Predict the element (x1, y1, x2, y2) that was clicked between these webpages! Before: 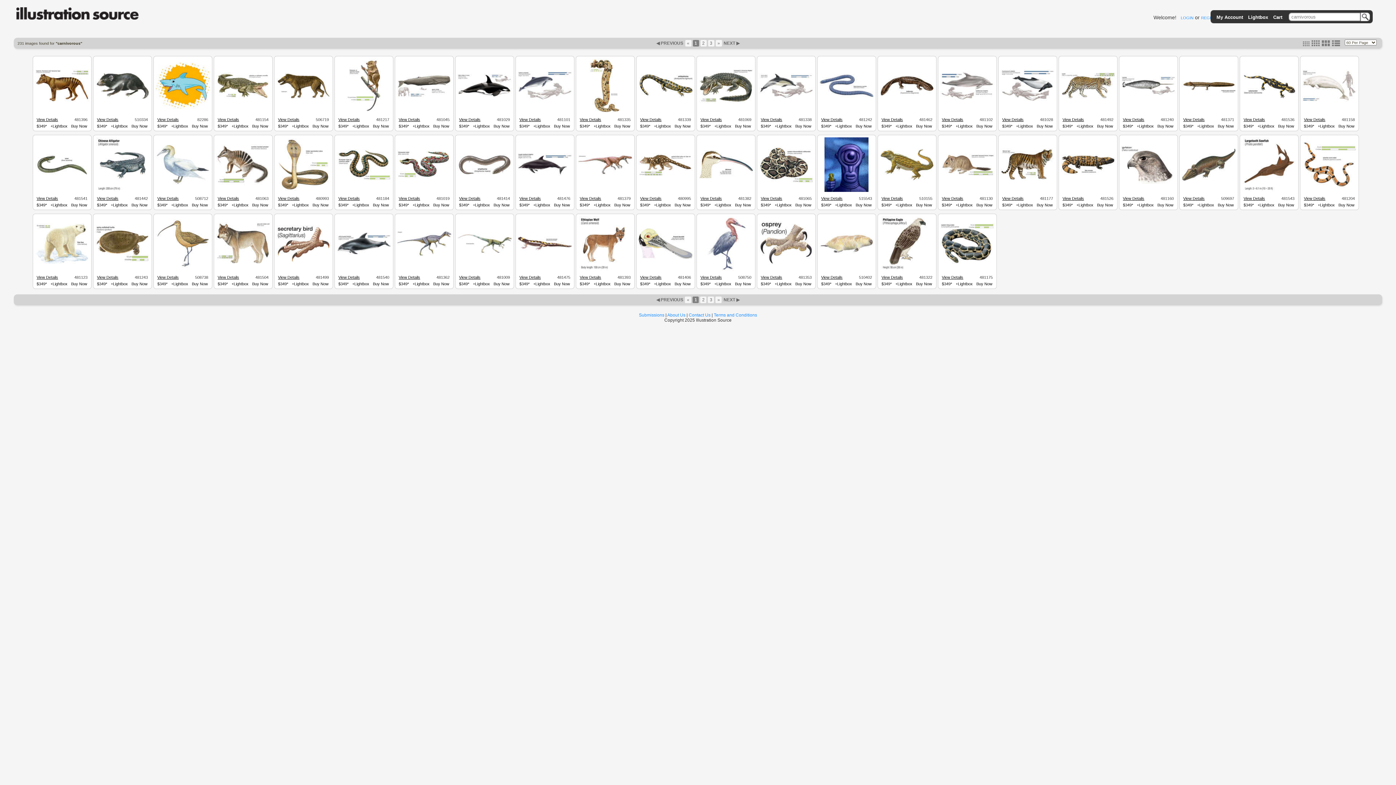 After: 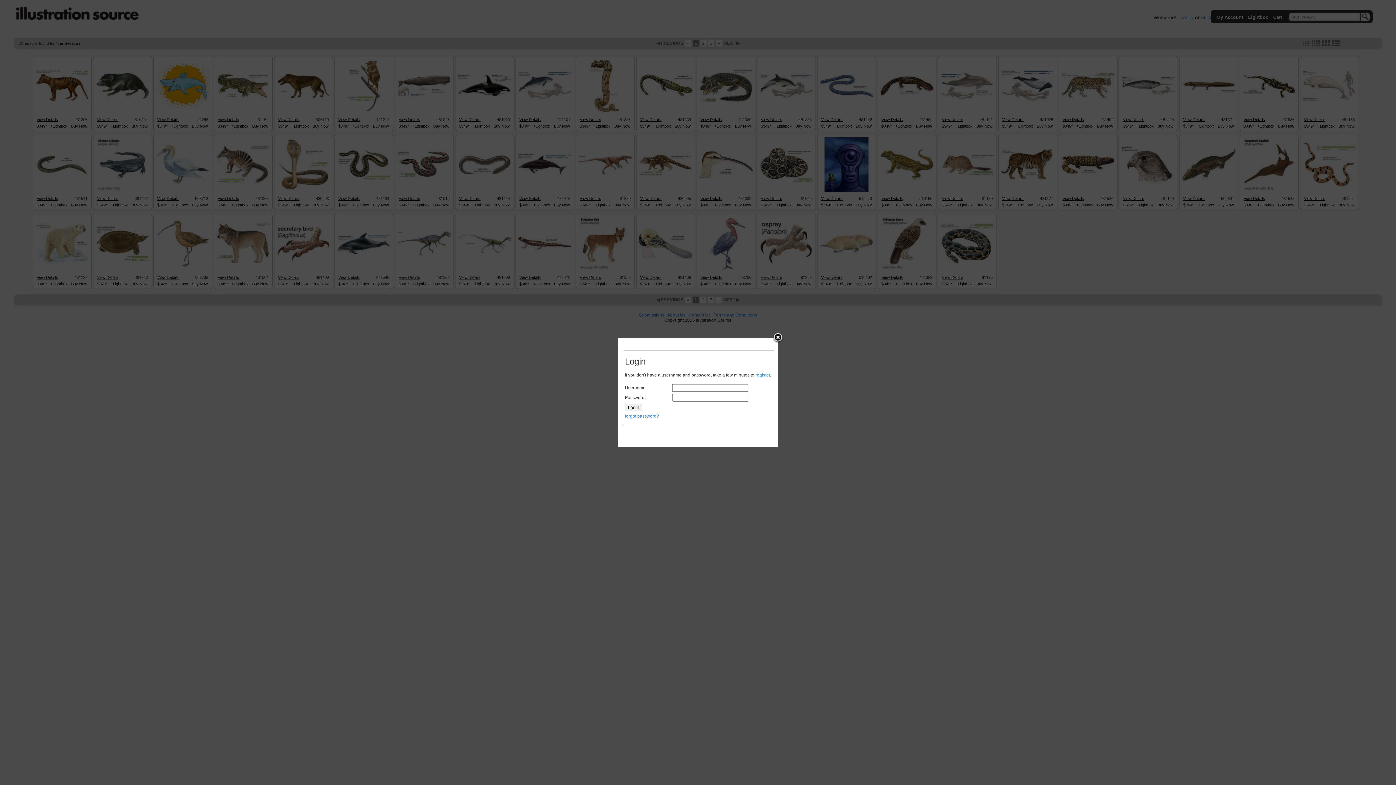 Action: label: +Lightbox bbox: (50, 124, 67, 128)